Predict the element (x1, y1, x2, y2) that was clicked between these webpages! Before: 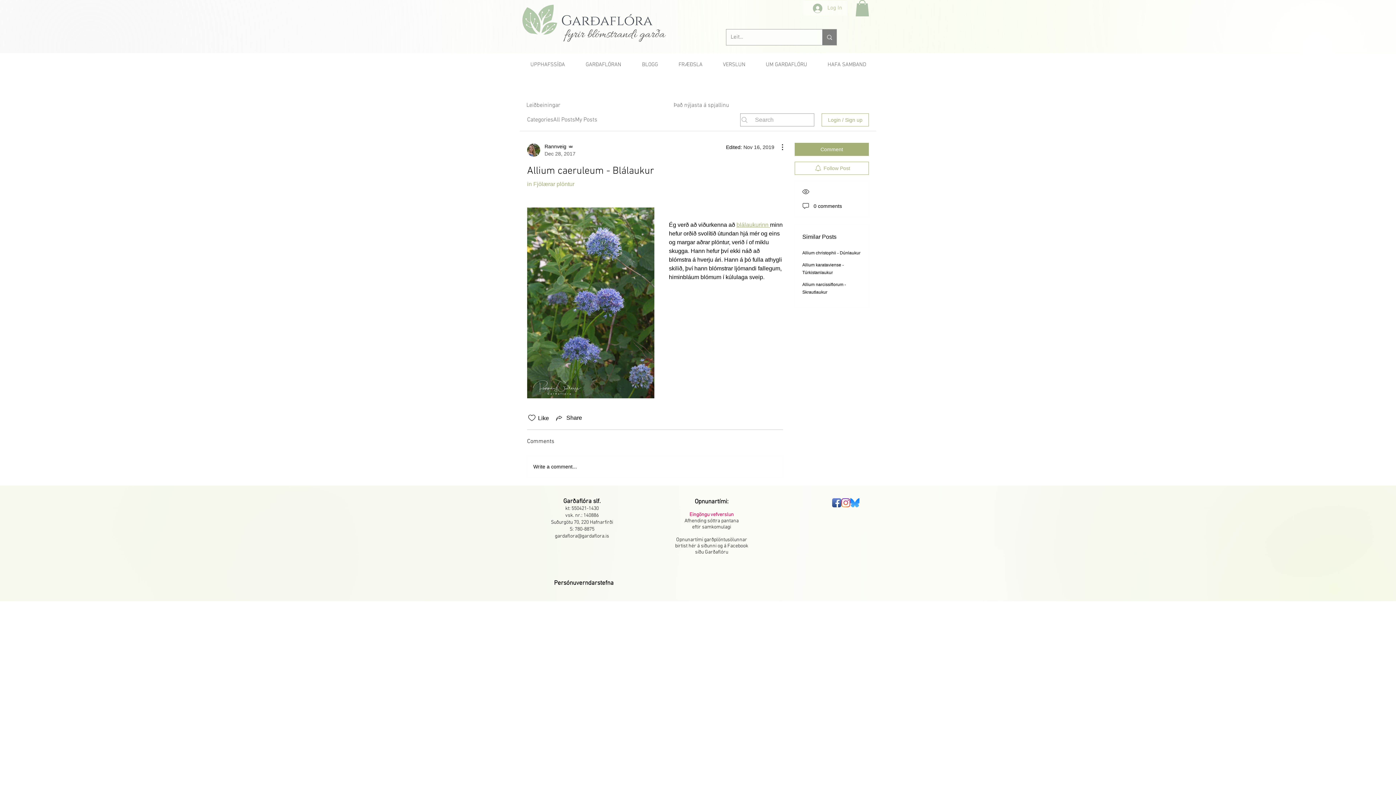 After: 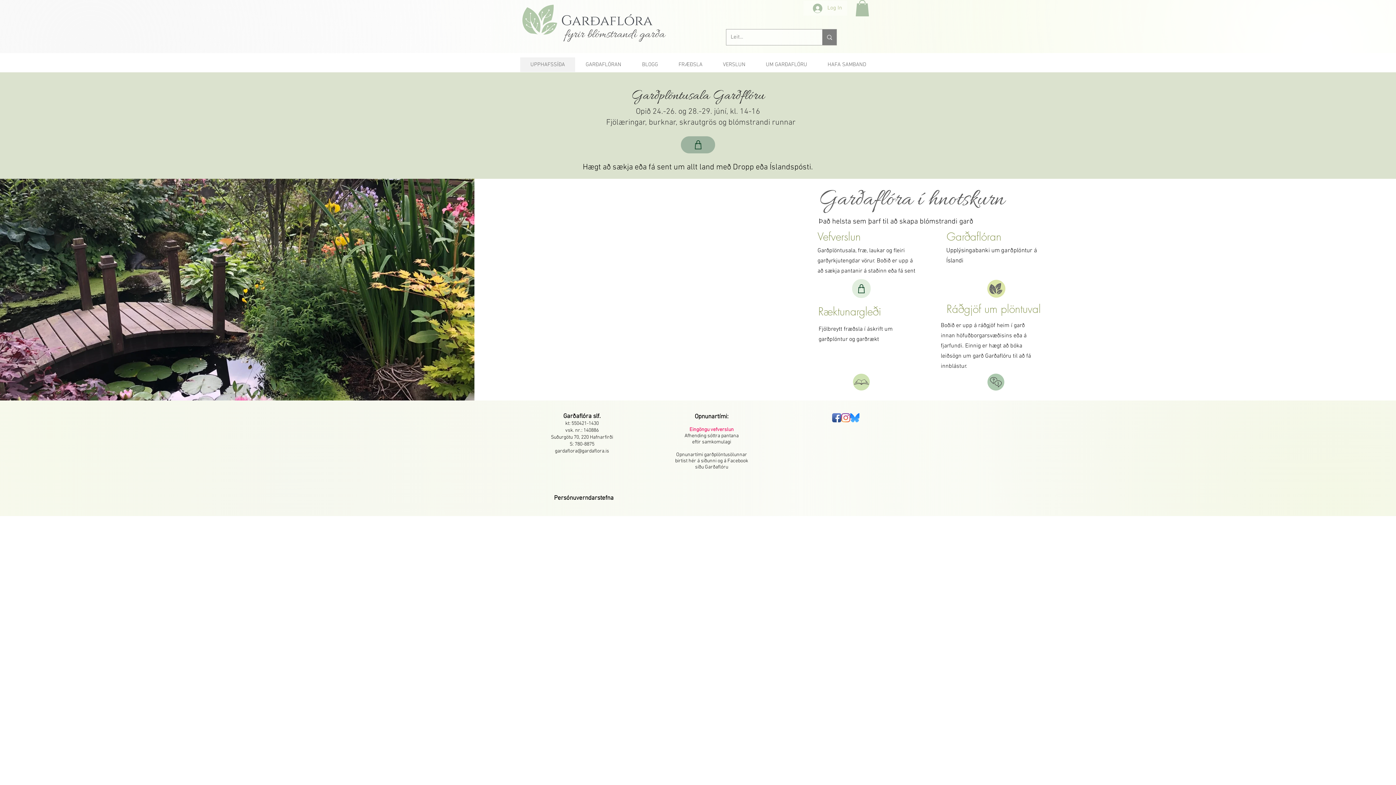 Action: bbox: (520, 57, 575, 72) label: UPPHAFSSÍÐA